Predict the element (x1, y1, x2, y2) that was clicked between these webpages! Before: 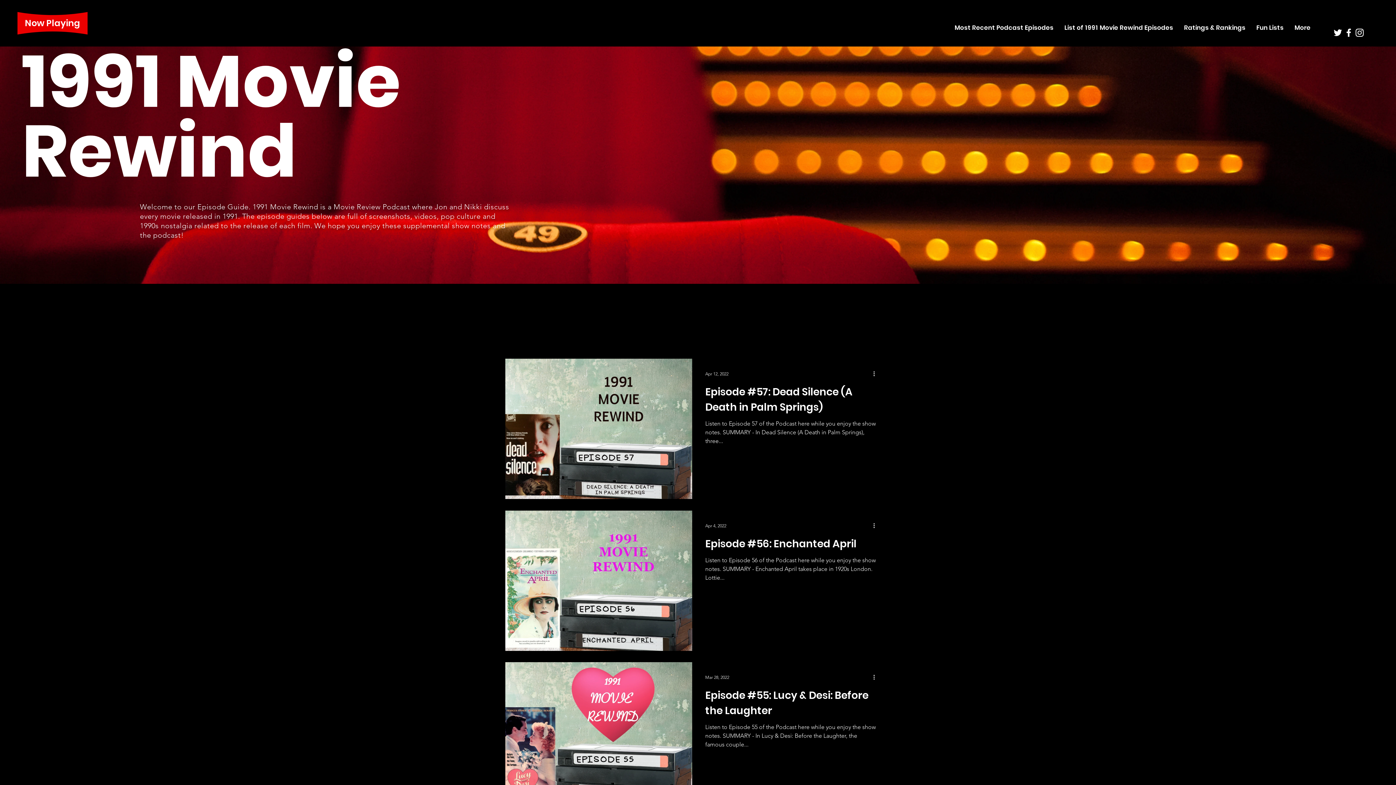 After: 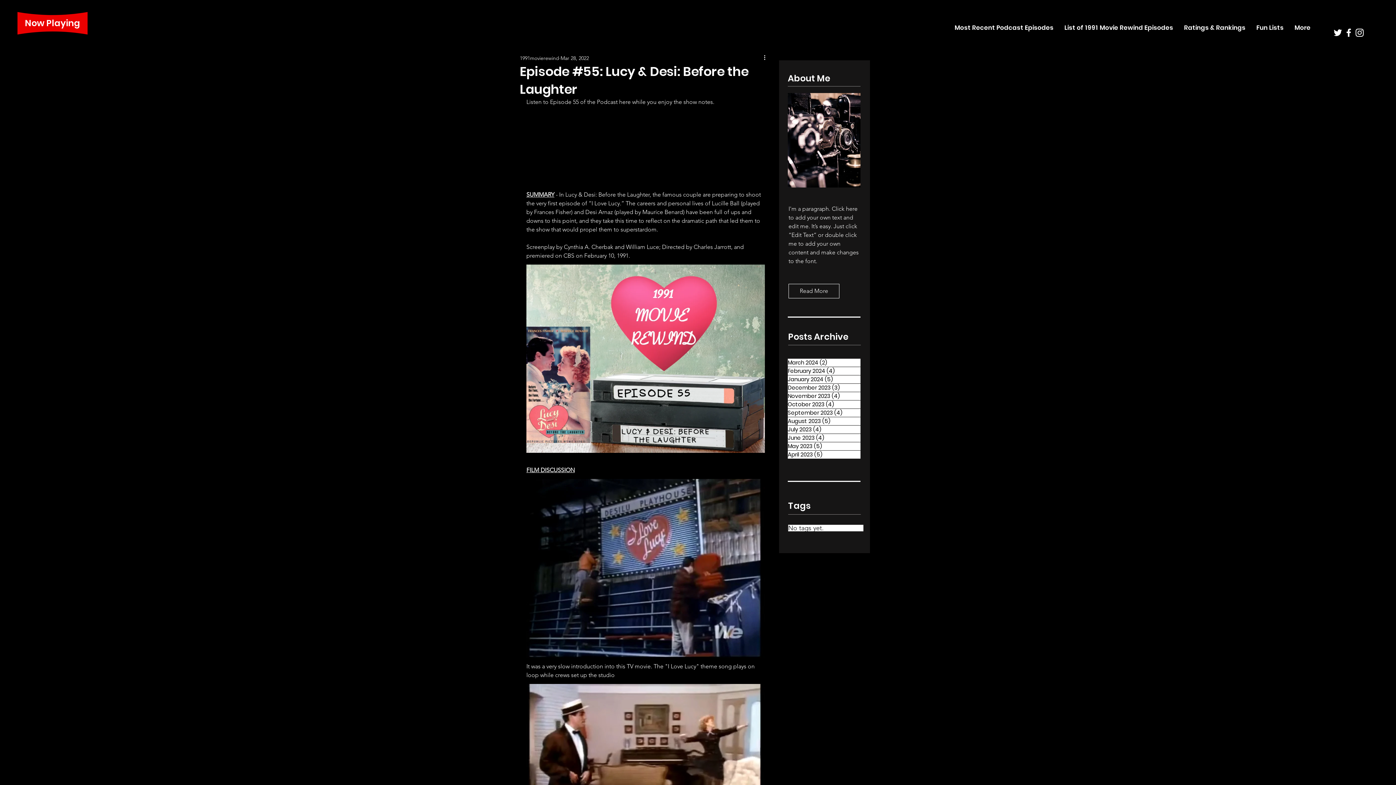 Action: bbox: (705, 688, 877, 723) label: Episode #55: Lucy & Desi: Before the Laughter